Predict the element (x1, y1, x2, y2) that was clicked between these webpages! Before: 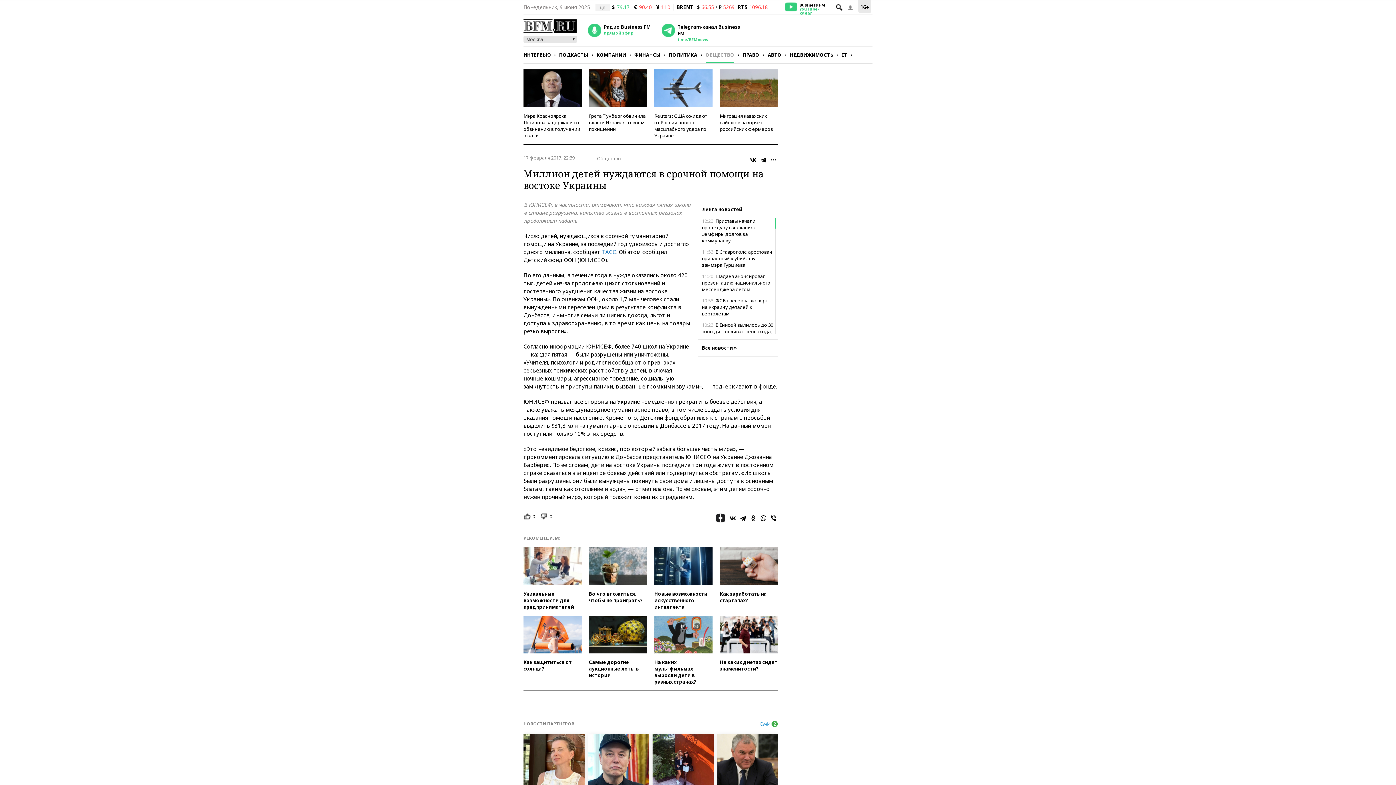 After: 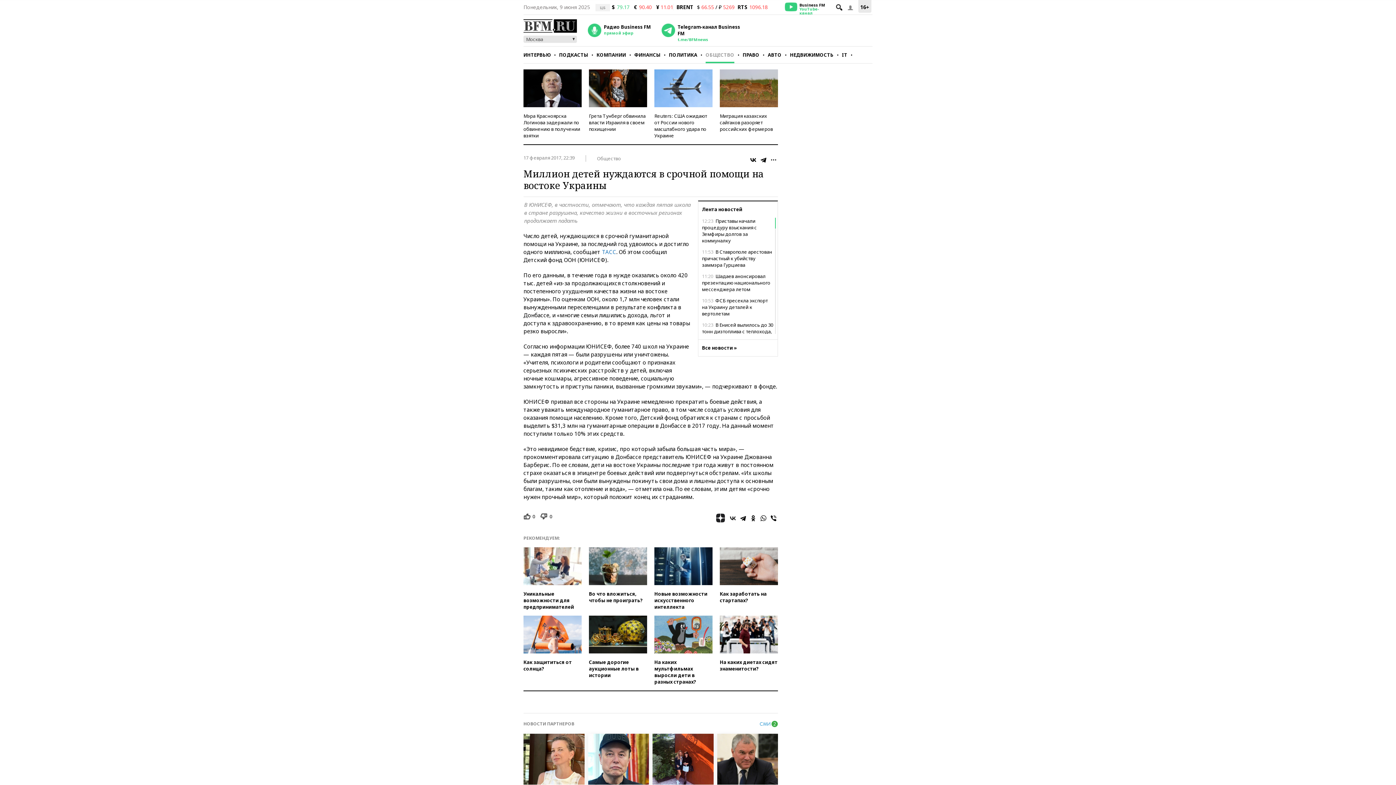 Action: bbox: (728, 514, 737, 522)